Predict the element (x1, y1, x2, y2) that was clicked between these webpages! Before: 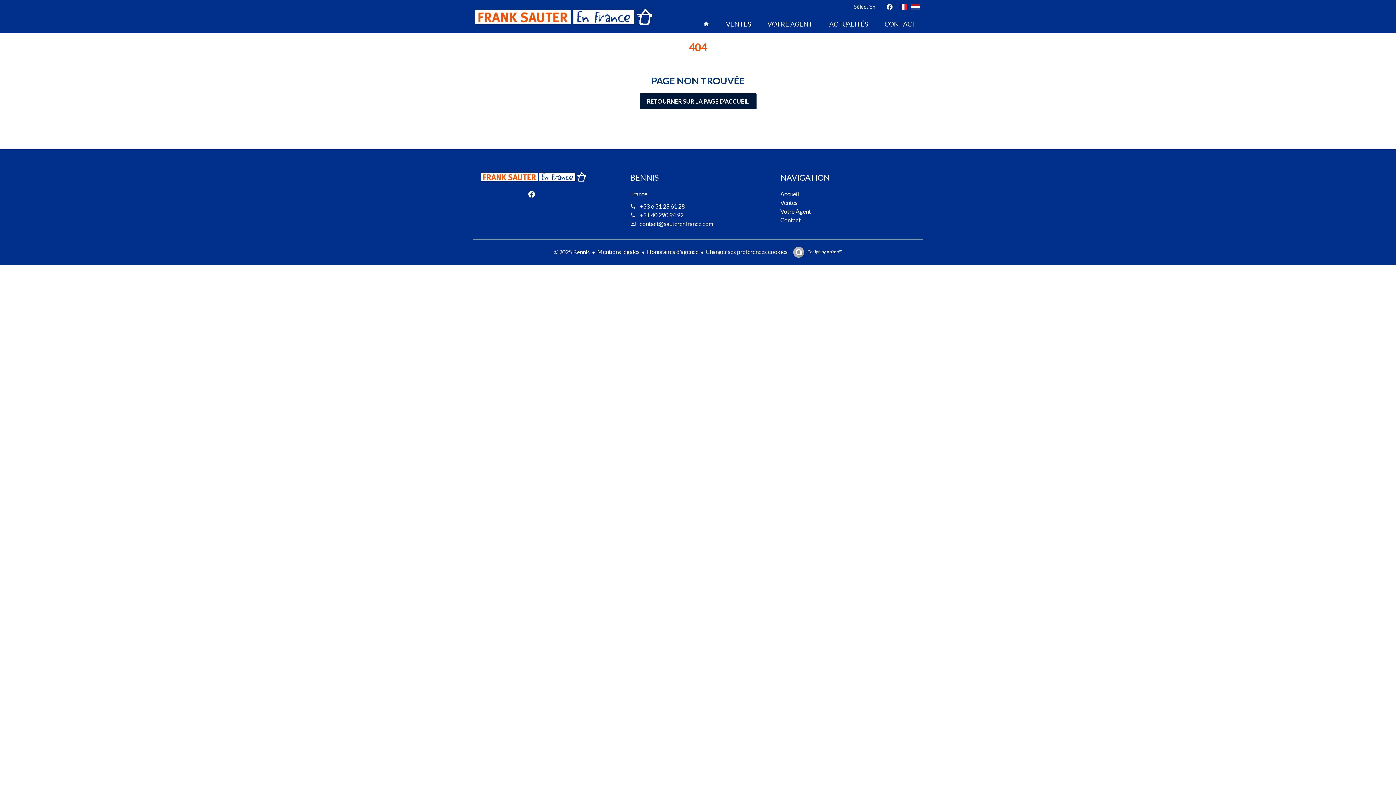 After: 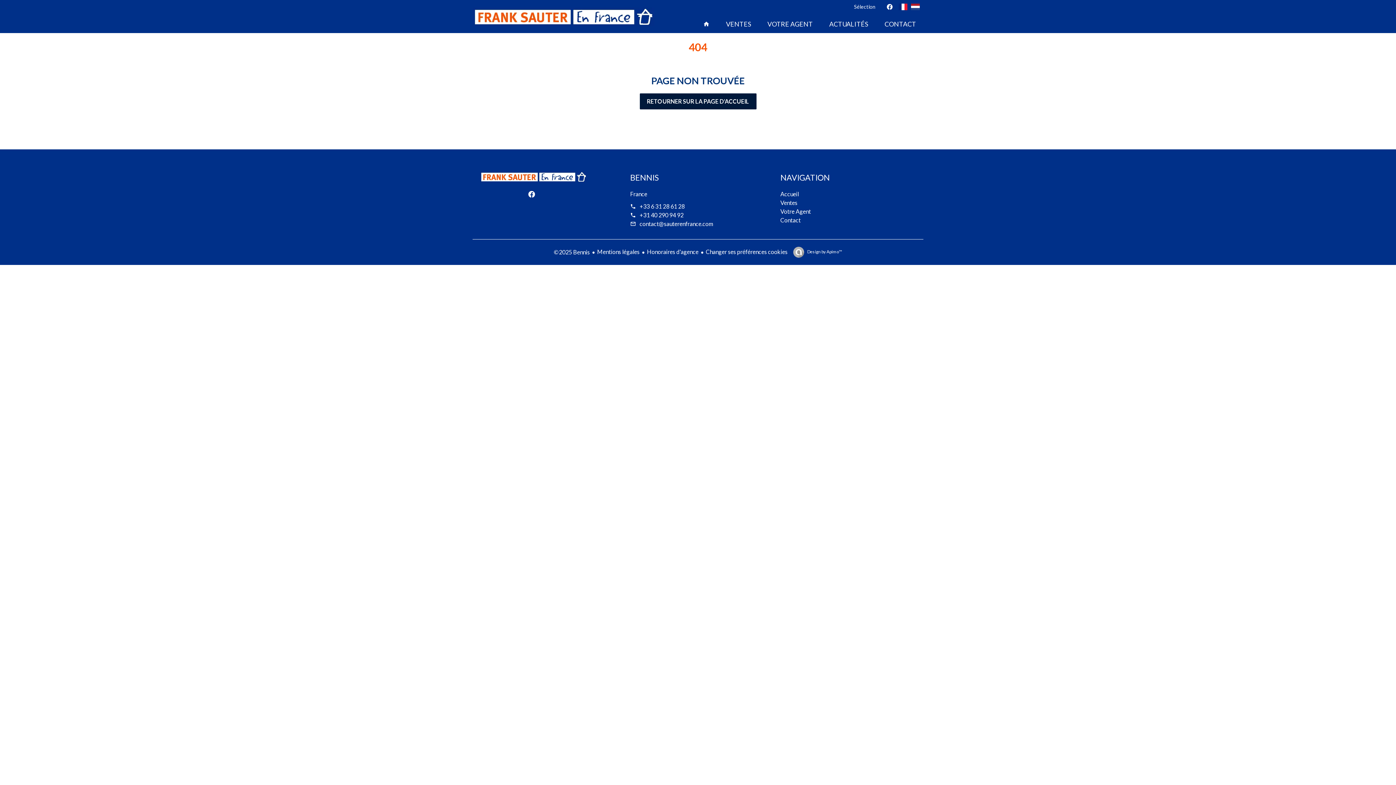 Action: bbox: (898, 3, 907, 9)